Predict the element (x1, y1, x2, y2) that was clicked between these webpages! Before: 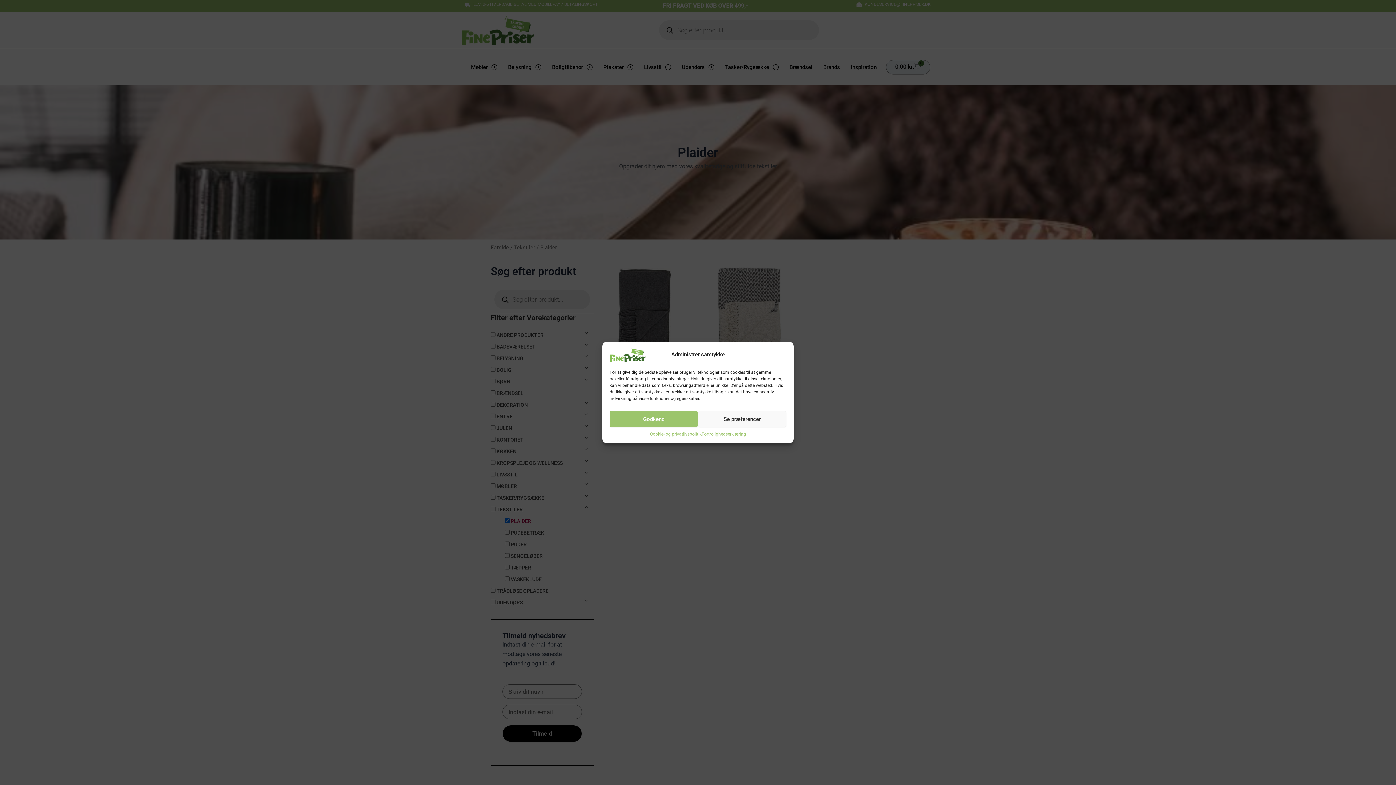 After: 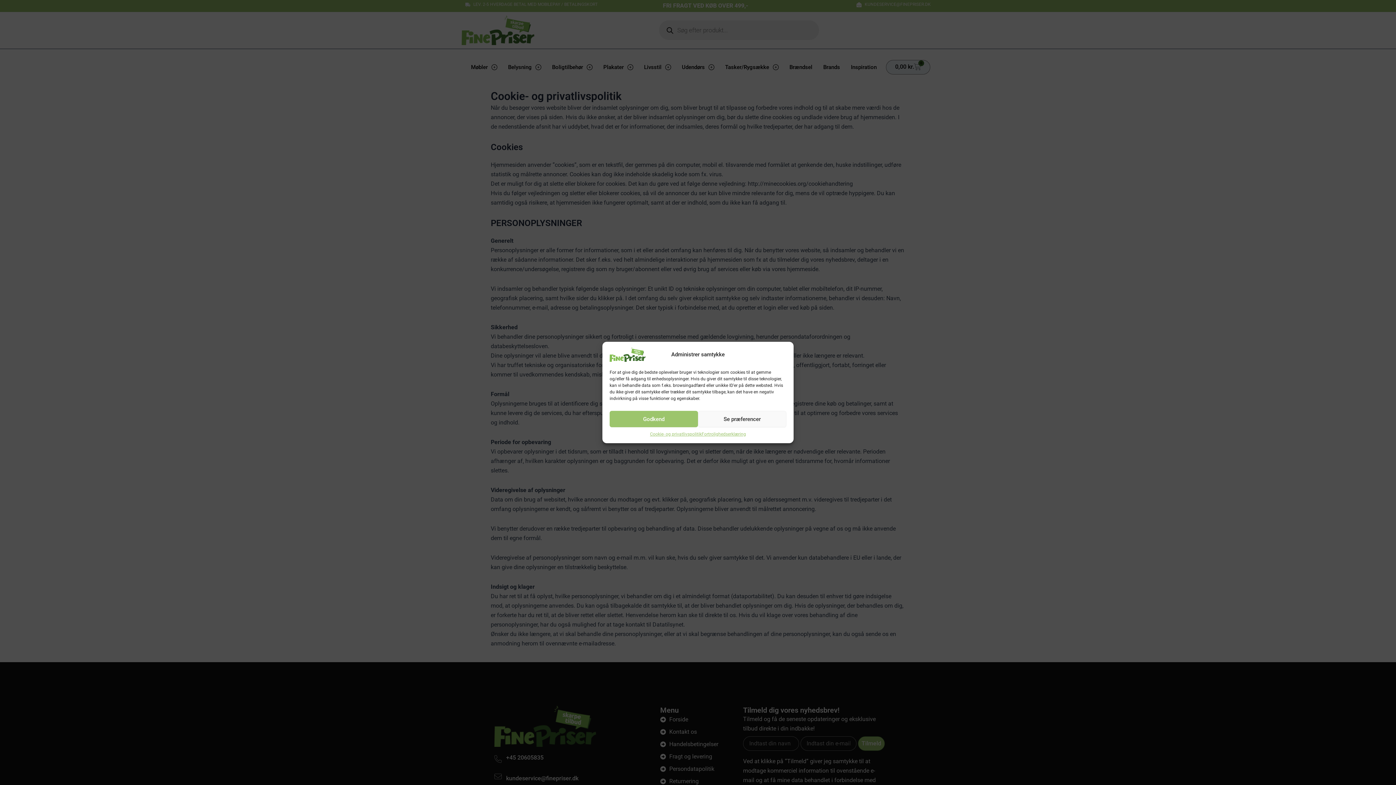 Action: label: Cookie- og privatlivspolitik bbox: (650, 431, 701, 438)